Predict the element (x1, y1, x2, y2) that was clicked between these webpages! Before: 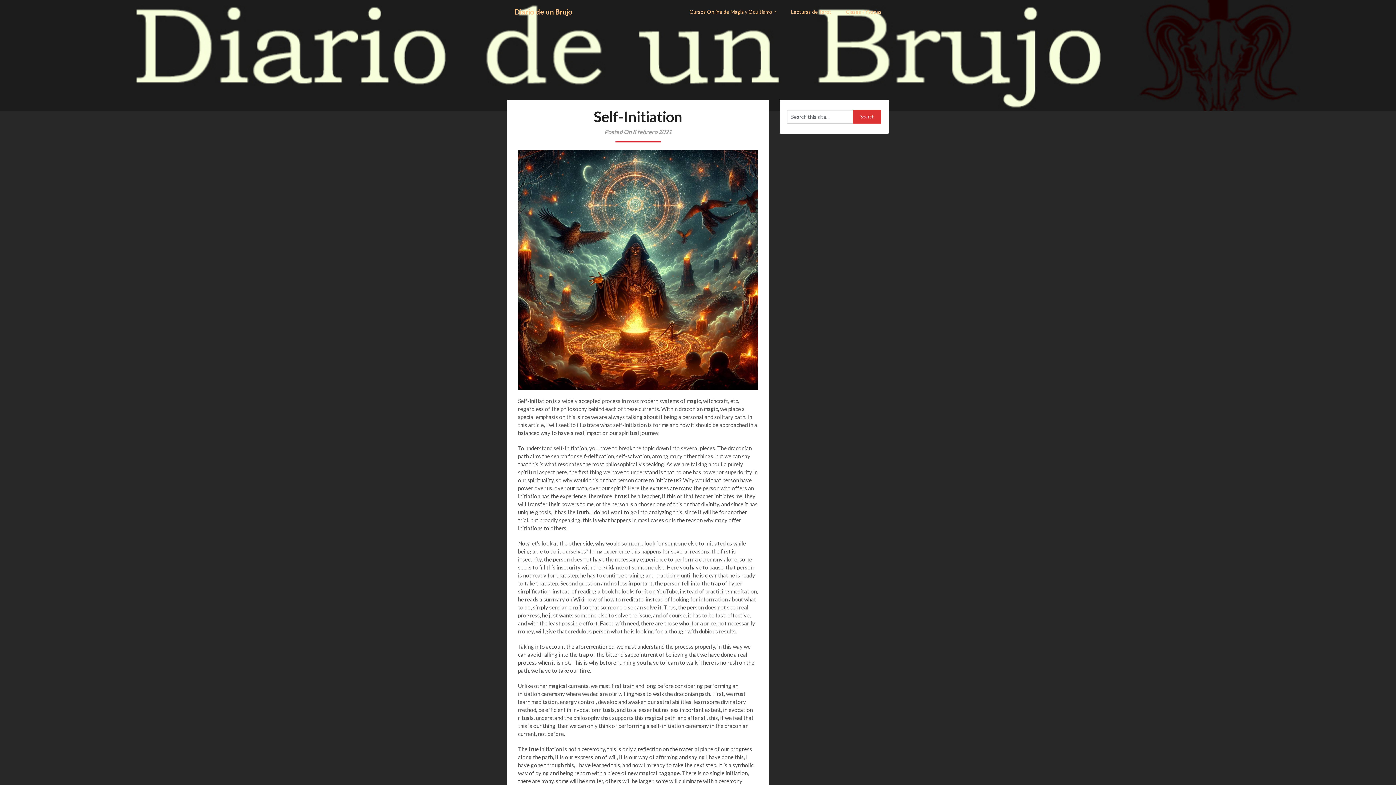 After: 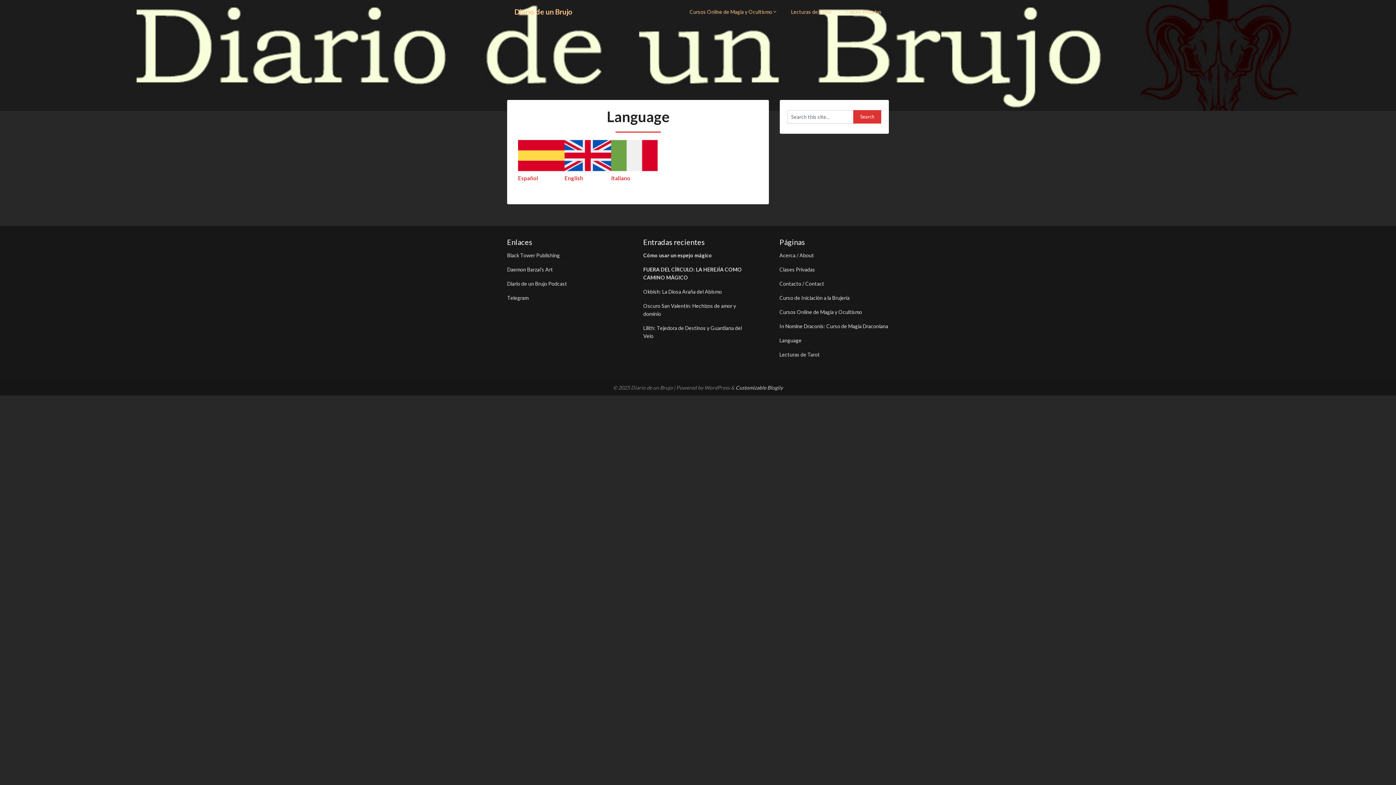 Action: bbox: (507, 0, 580, 23) label: Diario de un Brujo